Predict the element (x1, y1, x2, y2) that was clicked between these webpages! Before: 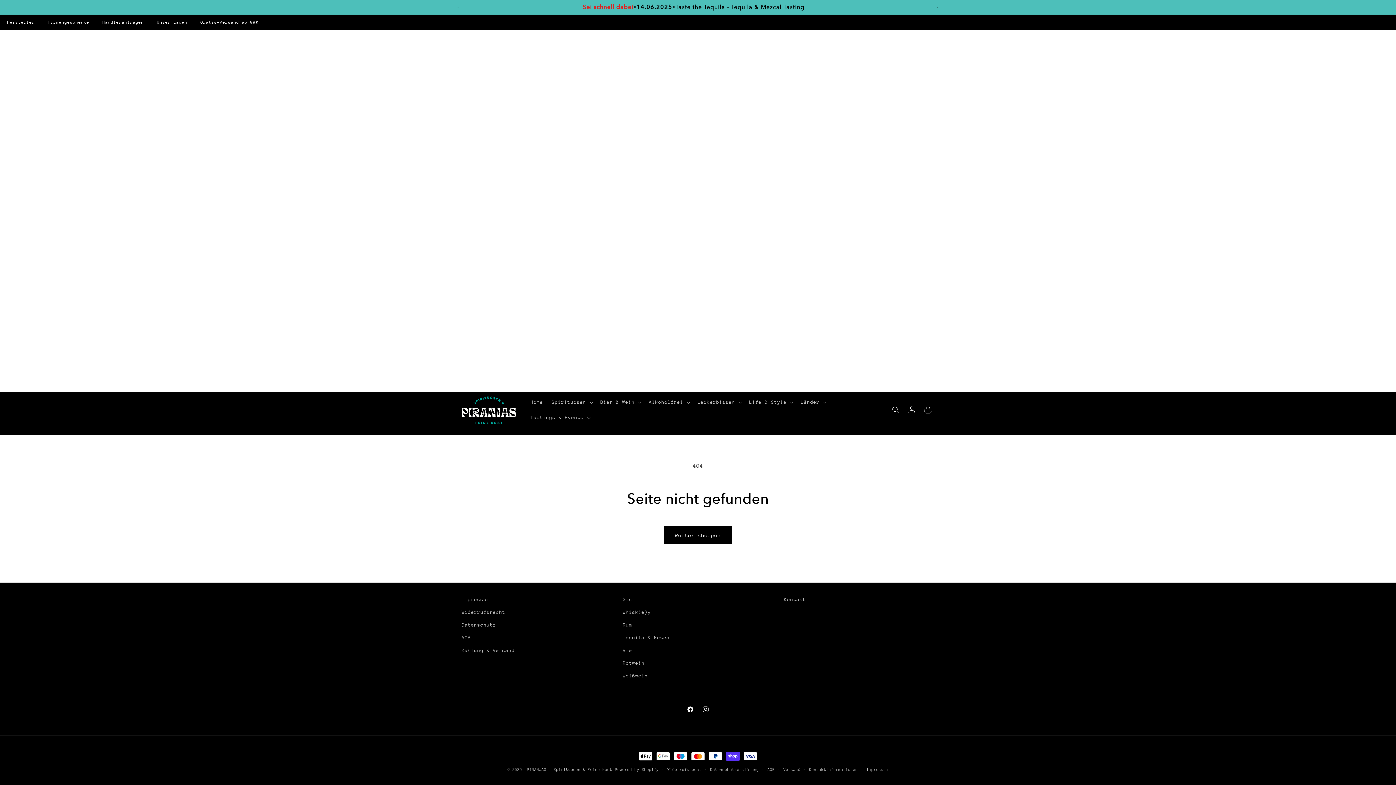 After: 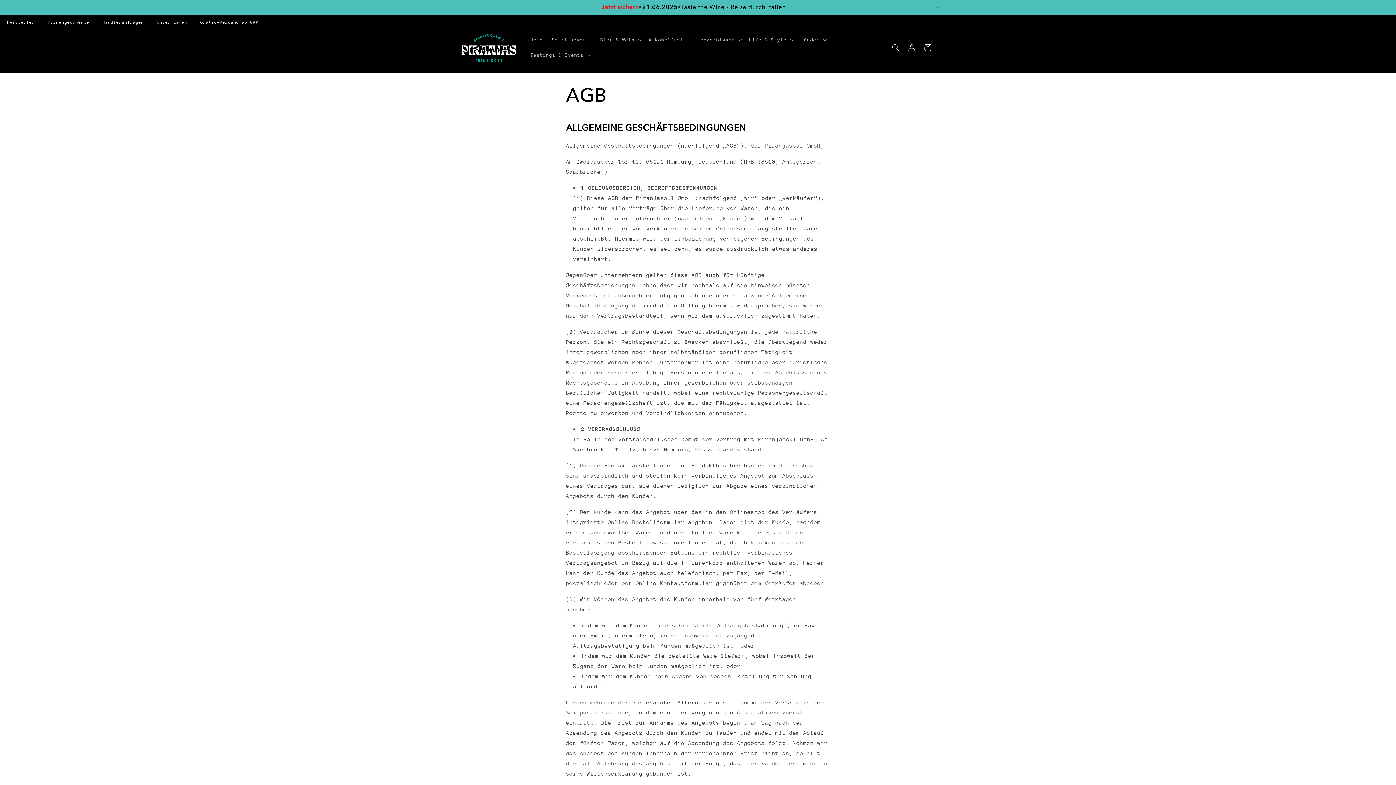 Action: bbox: (461, 631, 471, 644) label: AGB